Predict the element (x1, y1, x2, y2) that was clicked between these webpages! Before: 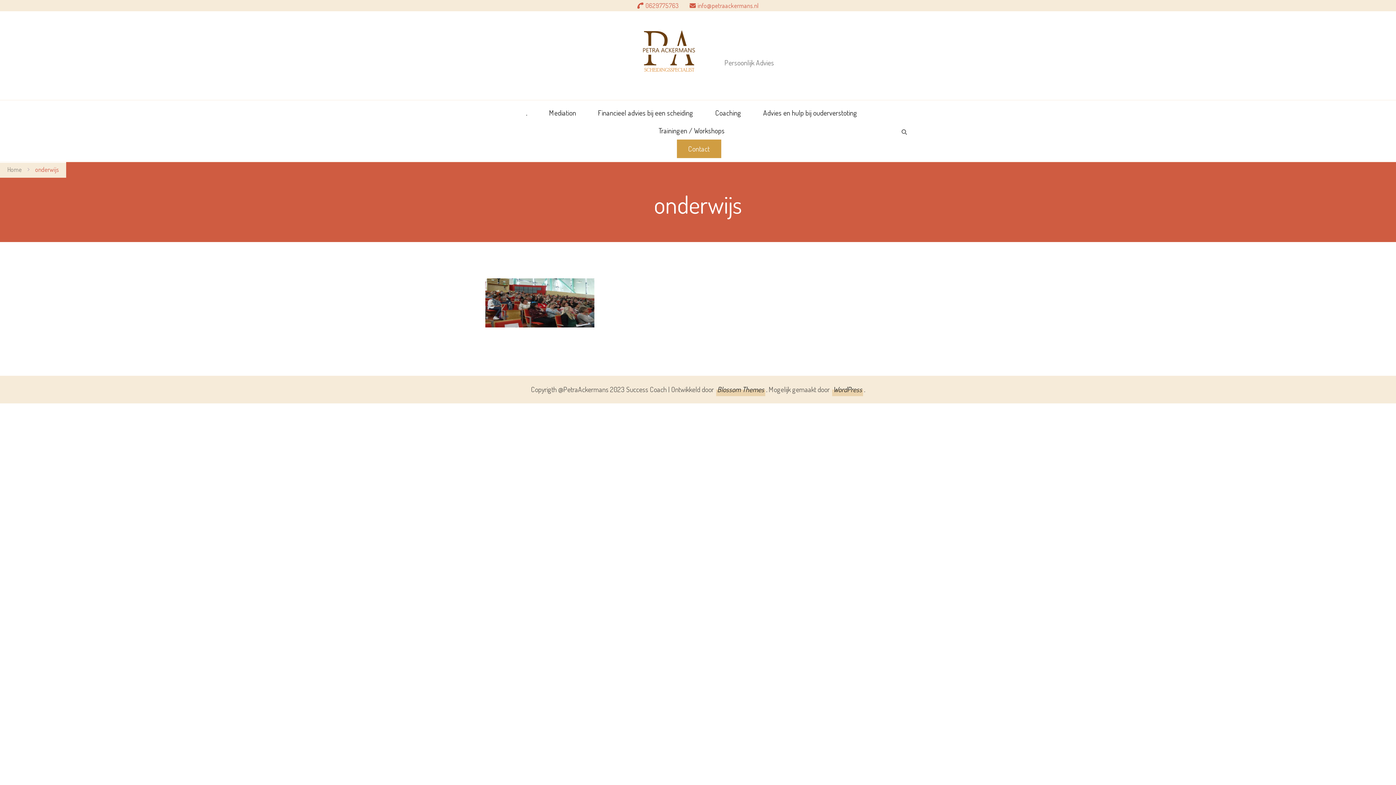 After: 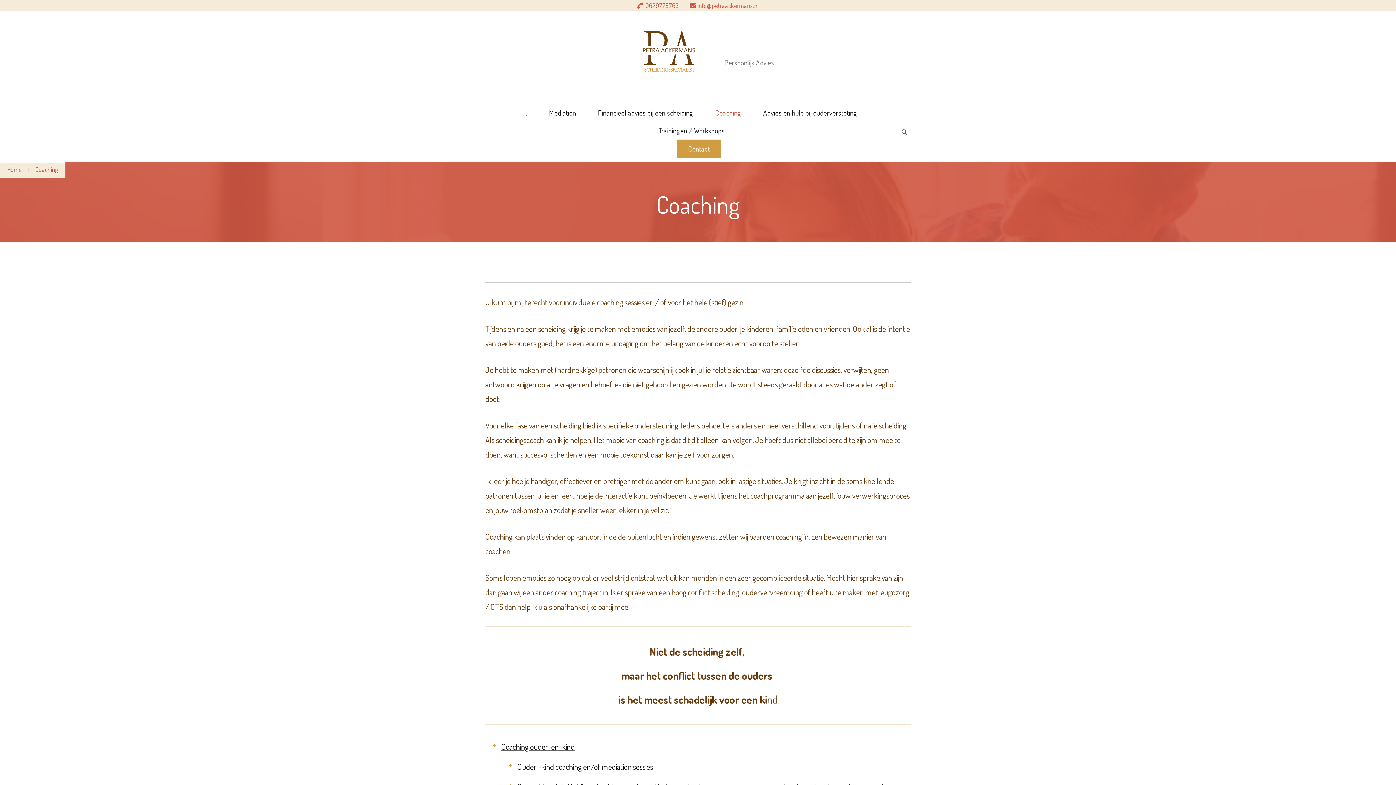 Action: label: Coaching bbox: (704, 103, 752, 121)